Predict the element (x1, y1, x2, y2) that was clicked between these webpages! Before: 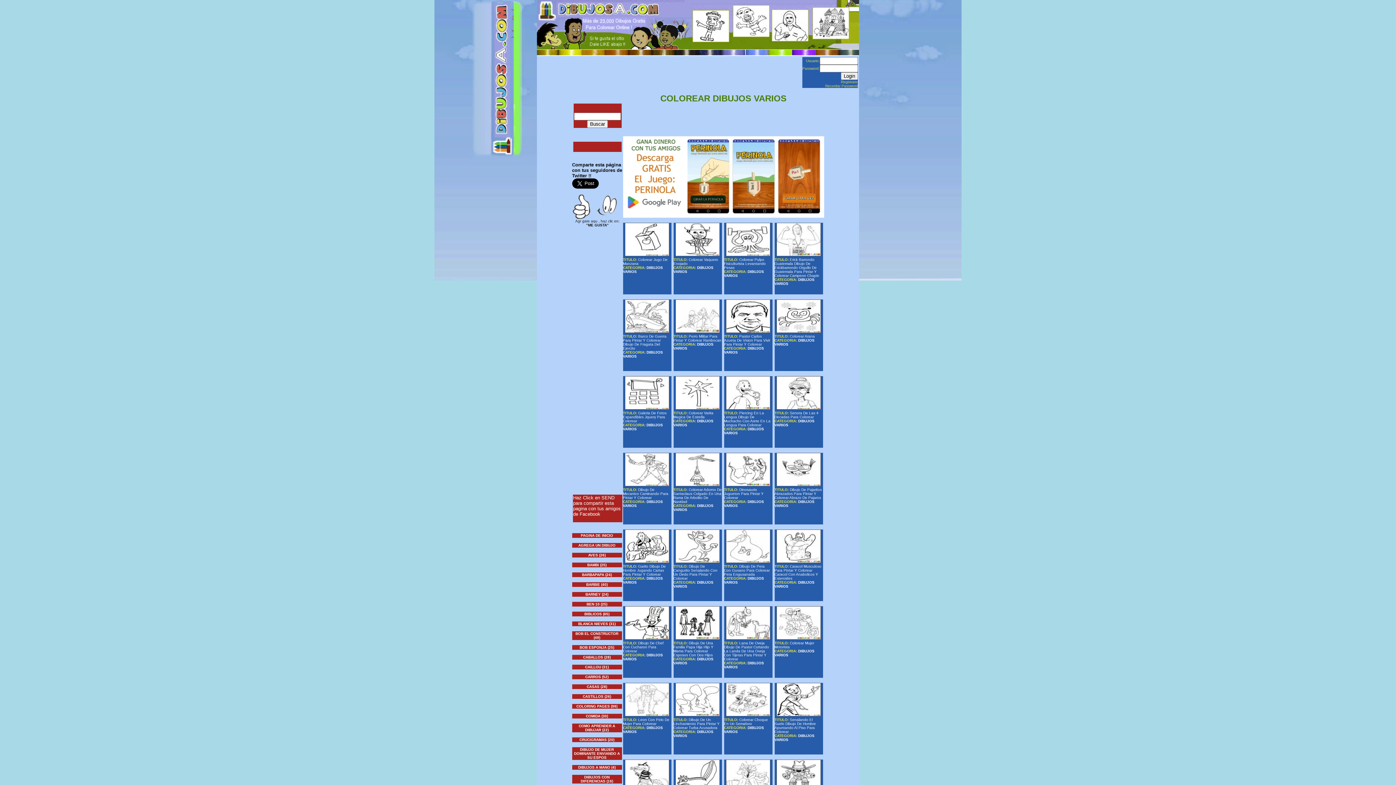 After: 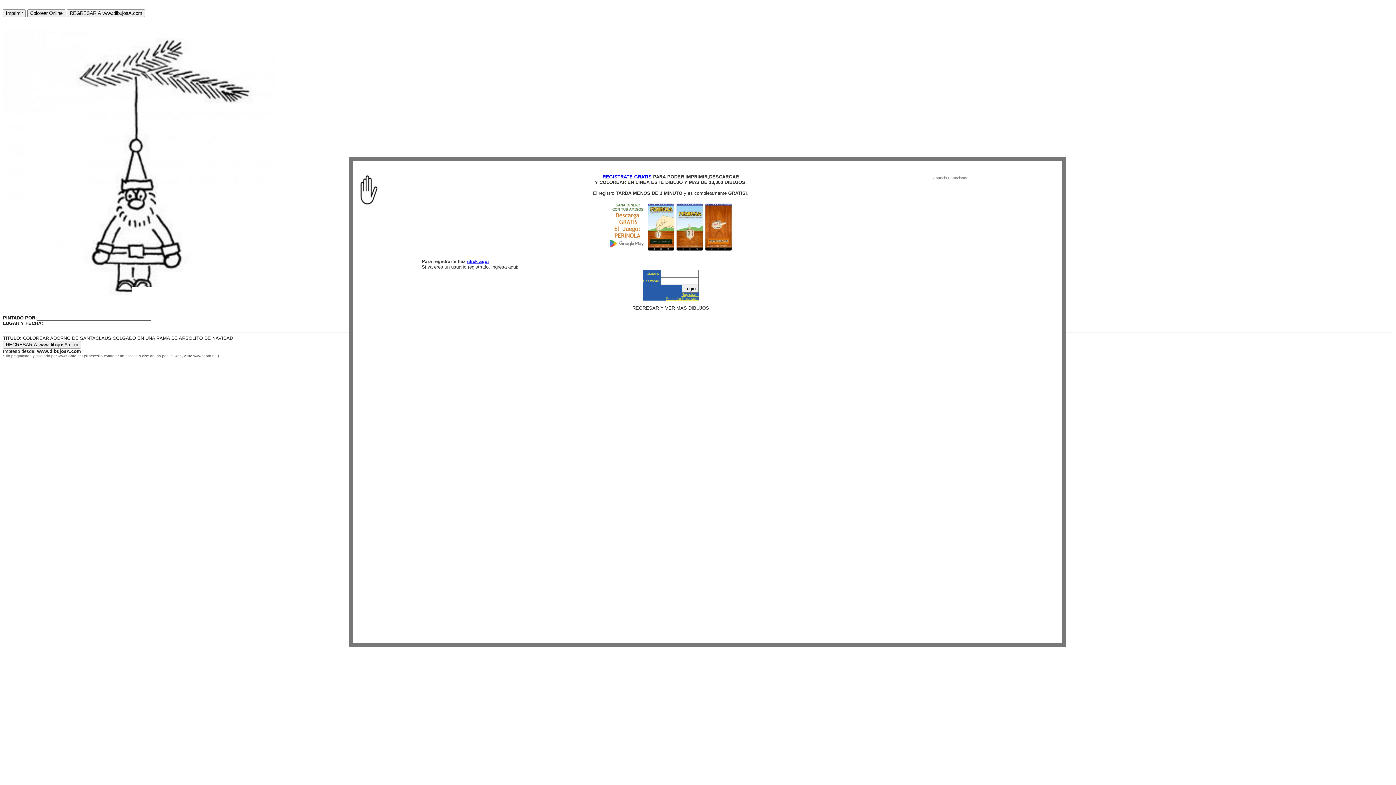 Action: bbox: (675, 482, 720, 487)